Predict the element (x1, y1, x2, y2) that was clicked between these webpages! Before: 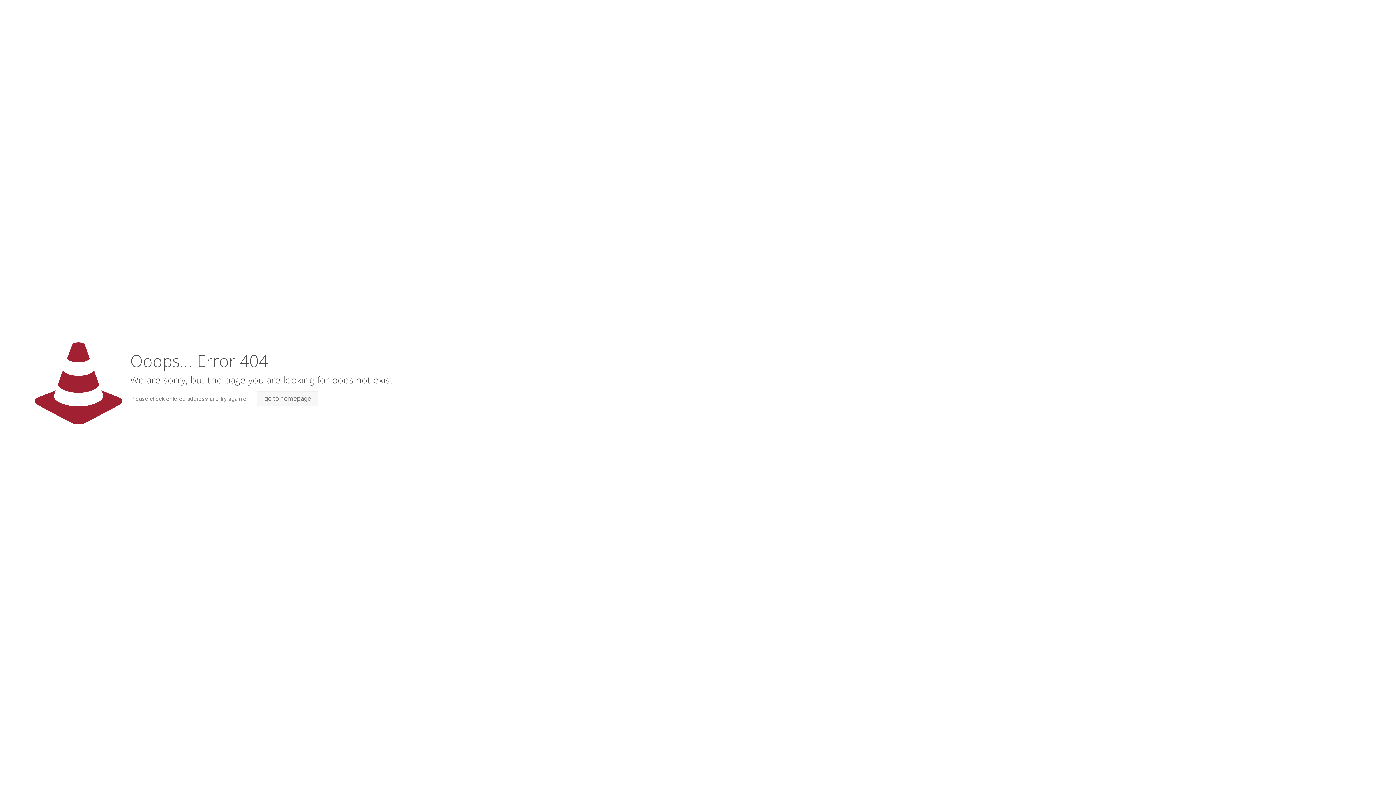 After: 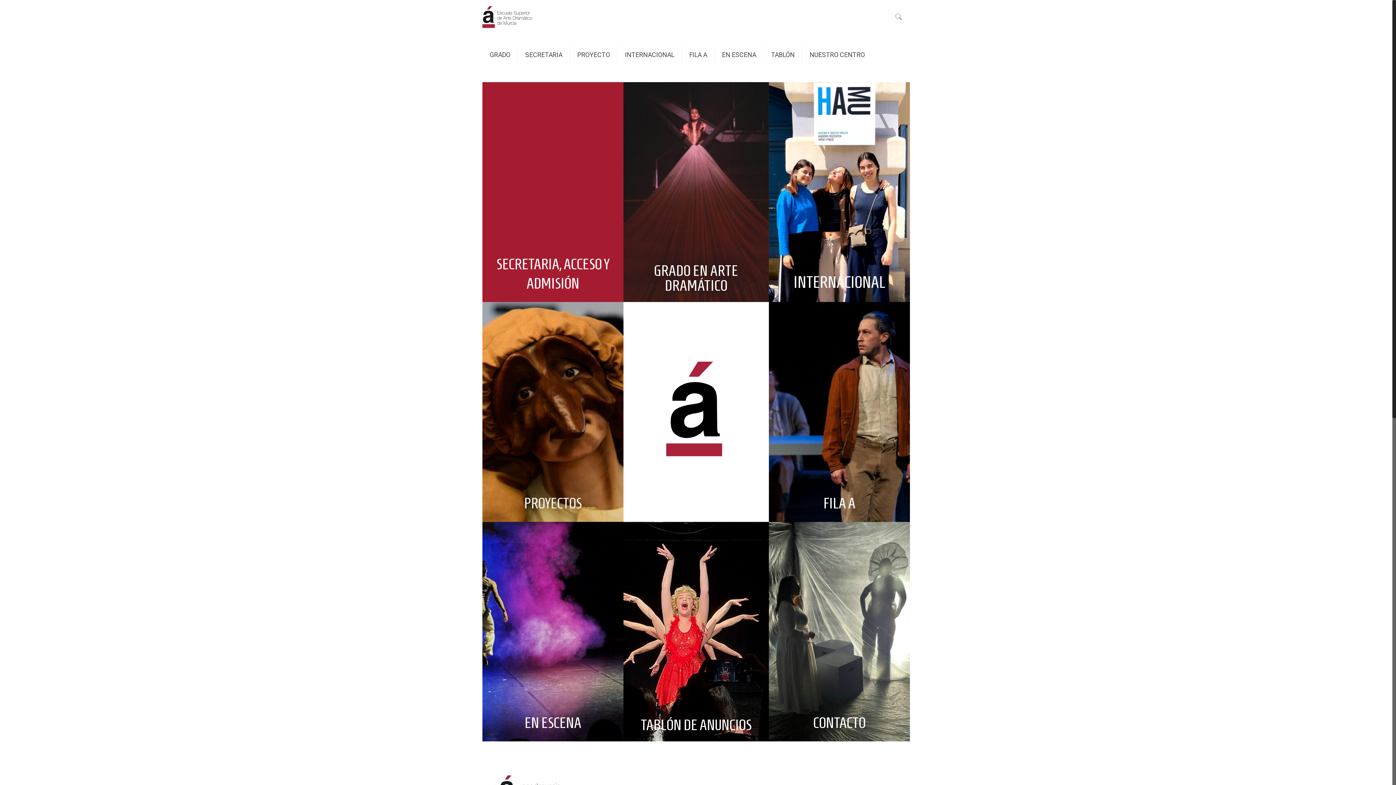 Action: label: go to homepage bbox: (257, 390, 318, 406)